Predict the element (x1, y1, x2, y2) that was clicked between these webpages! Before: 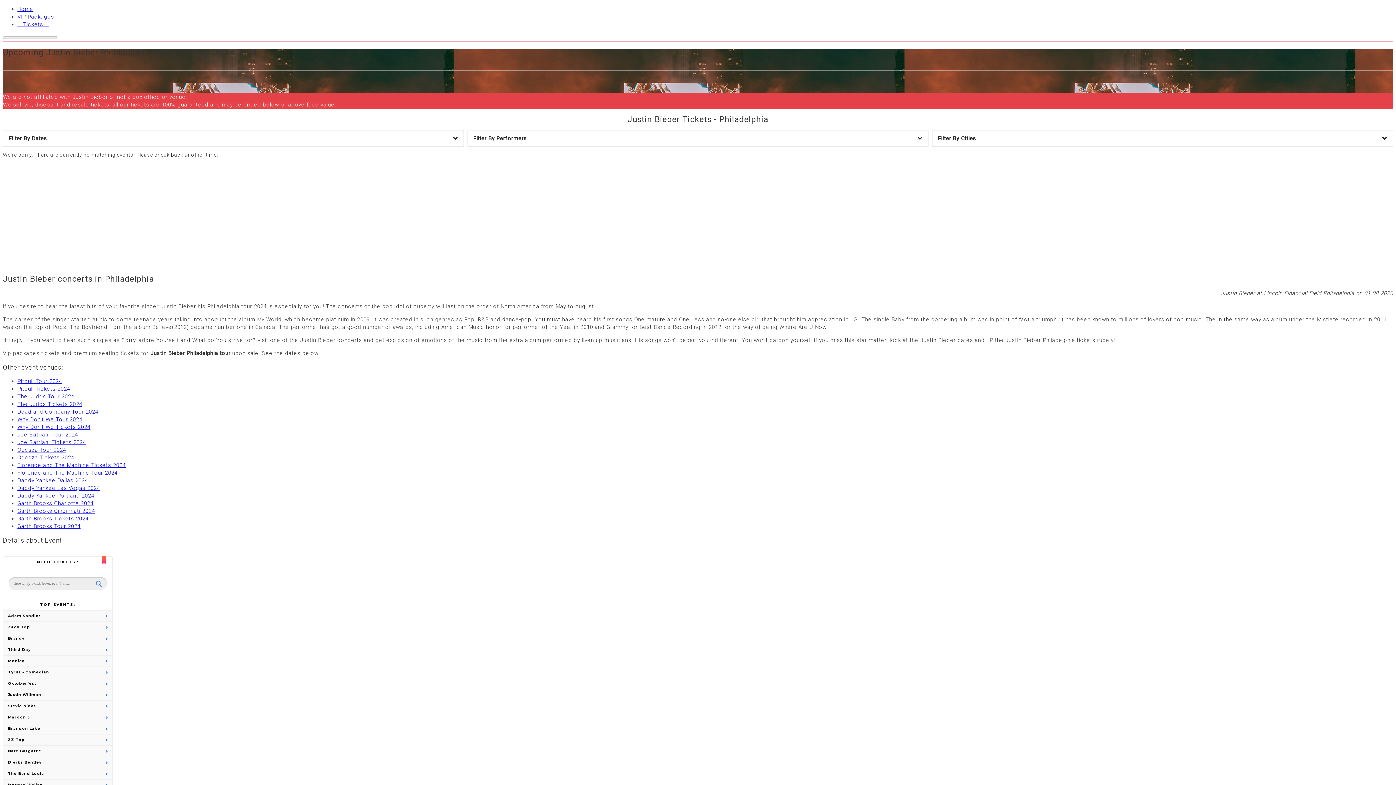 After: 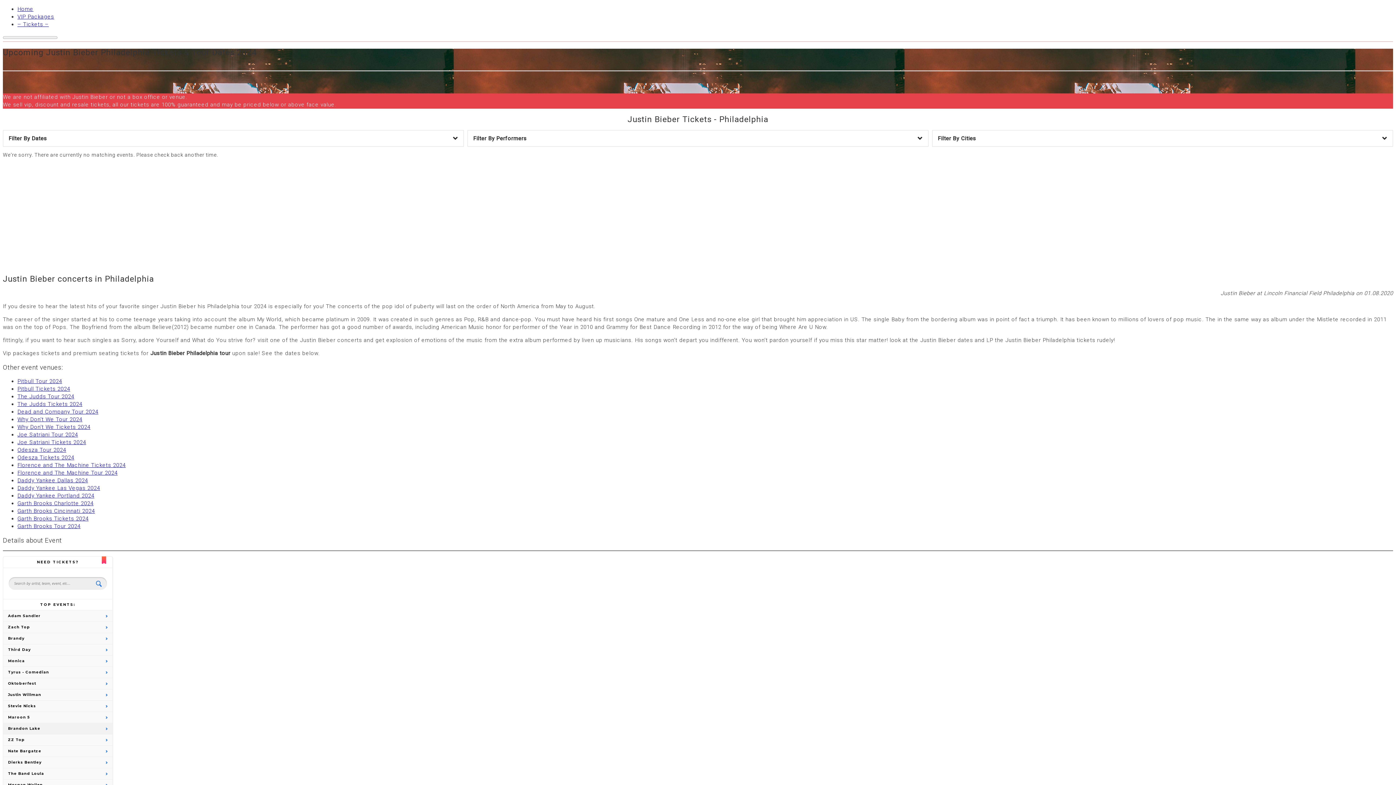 Action: label: Brandon Lake bbox: (3, 723, 112, 734)